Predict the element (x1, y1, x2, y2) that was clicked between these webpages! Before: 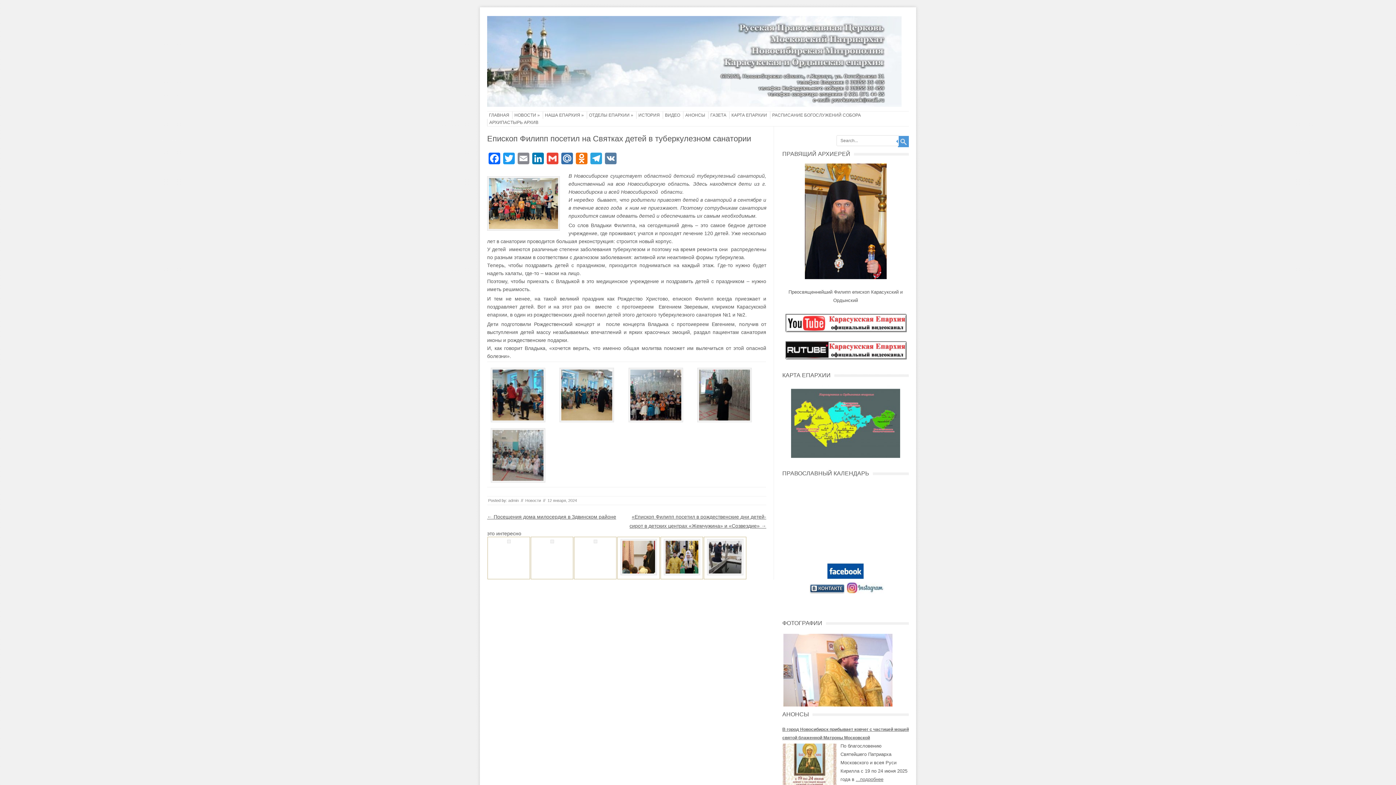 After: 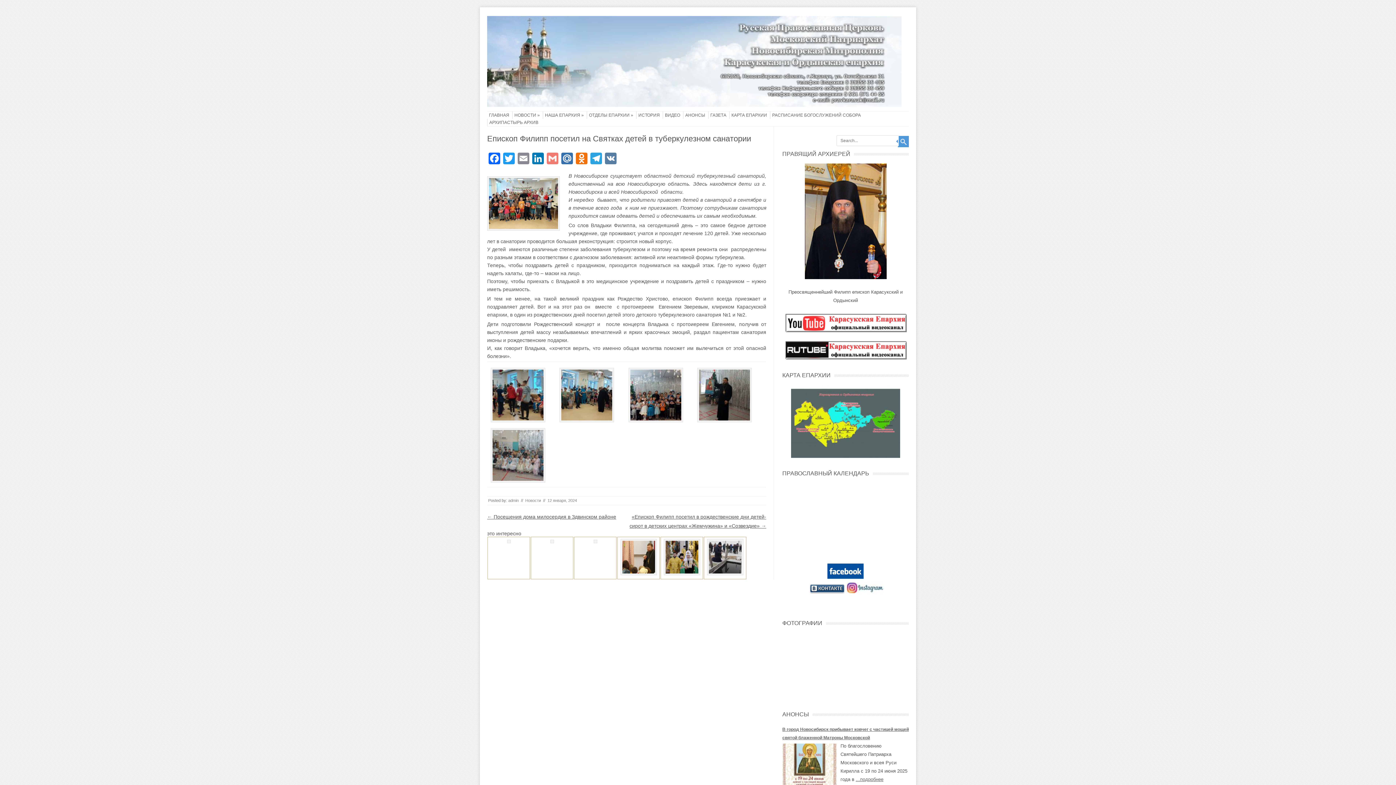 Action: label: Gmail bbox: (545, 152, 560, 166)